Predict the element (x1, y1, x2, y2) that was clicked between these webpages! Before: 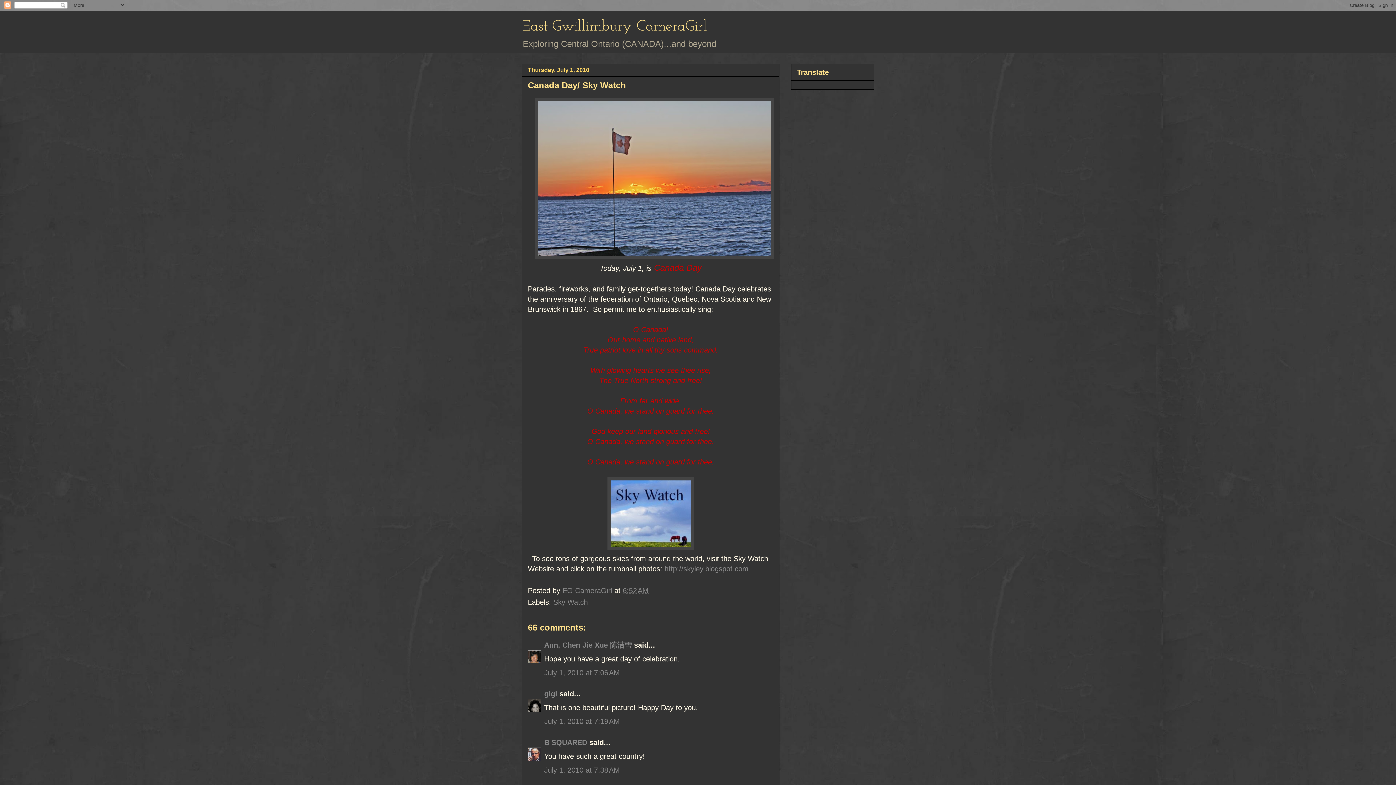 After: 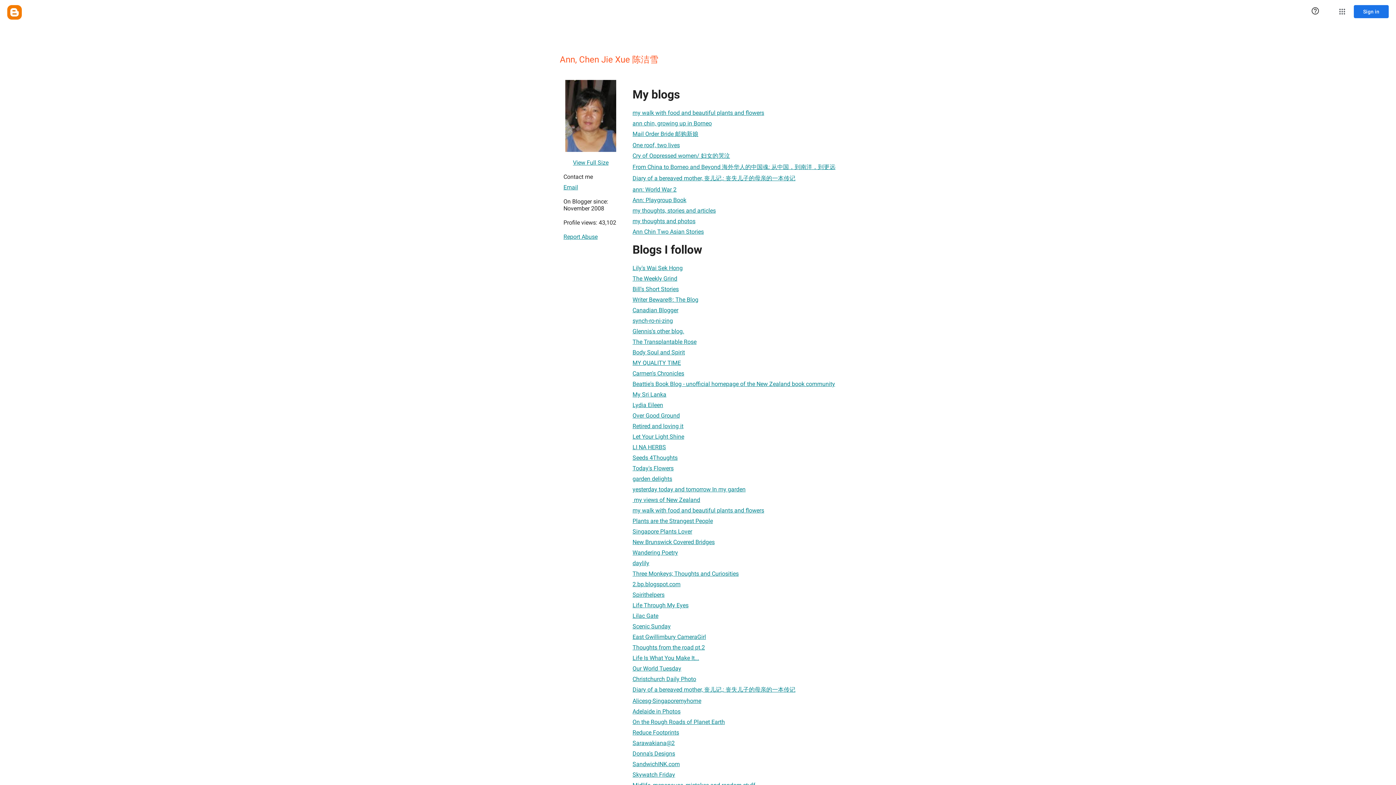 Action: label: Ann, Chen Jie Xue 陈洁雪 bbox: (544, 641, 632, 649)